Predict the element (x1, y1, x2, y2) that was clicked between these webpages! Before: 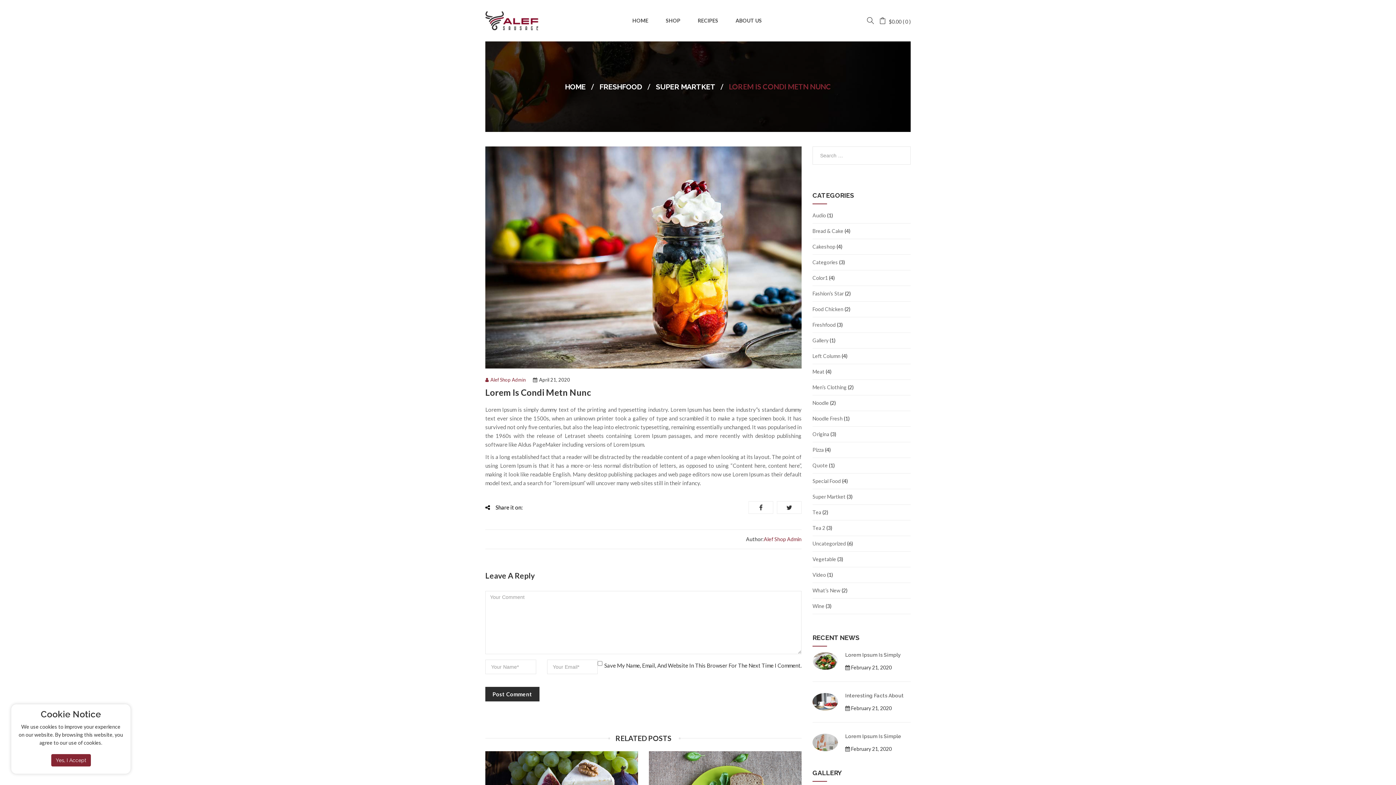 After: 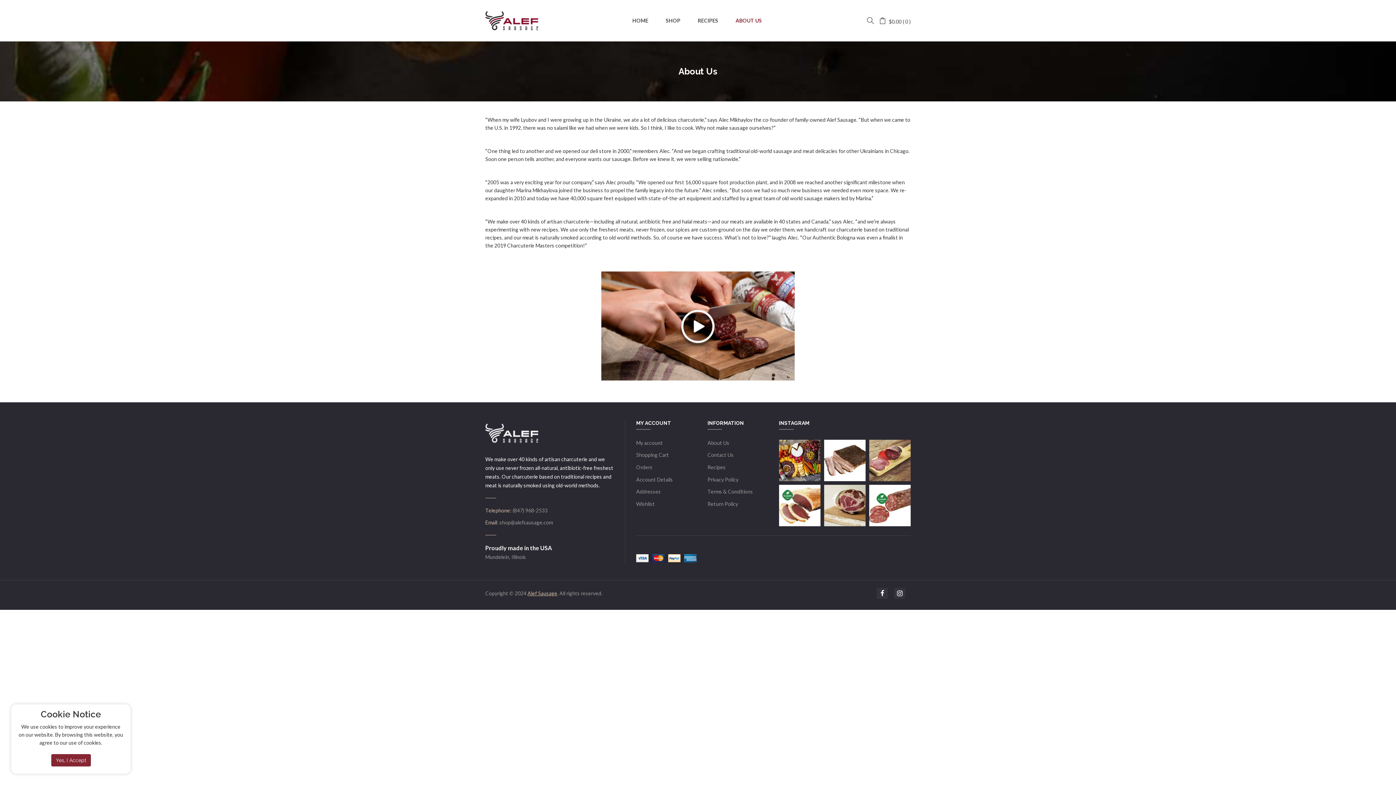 Action: bbox: (732, 15, 765, 26) label: ABOUT US